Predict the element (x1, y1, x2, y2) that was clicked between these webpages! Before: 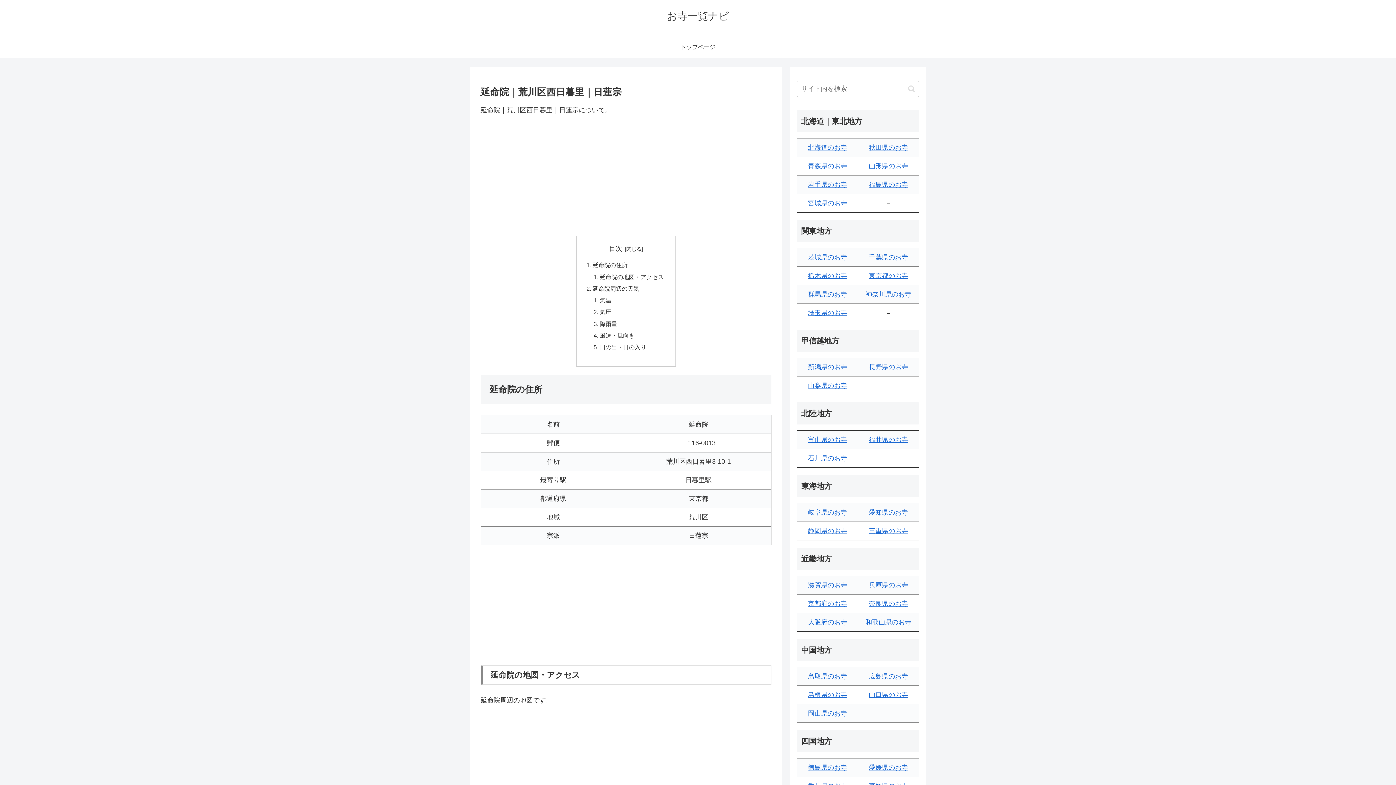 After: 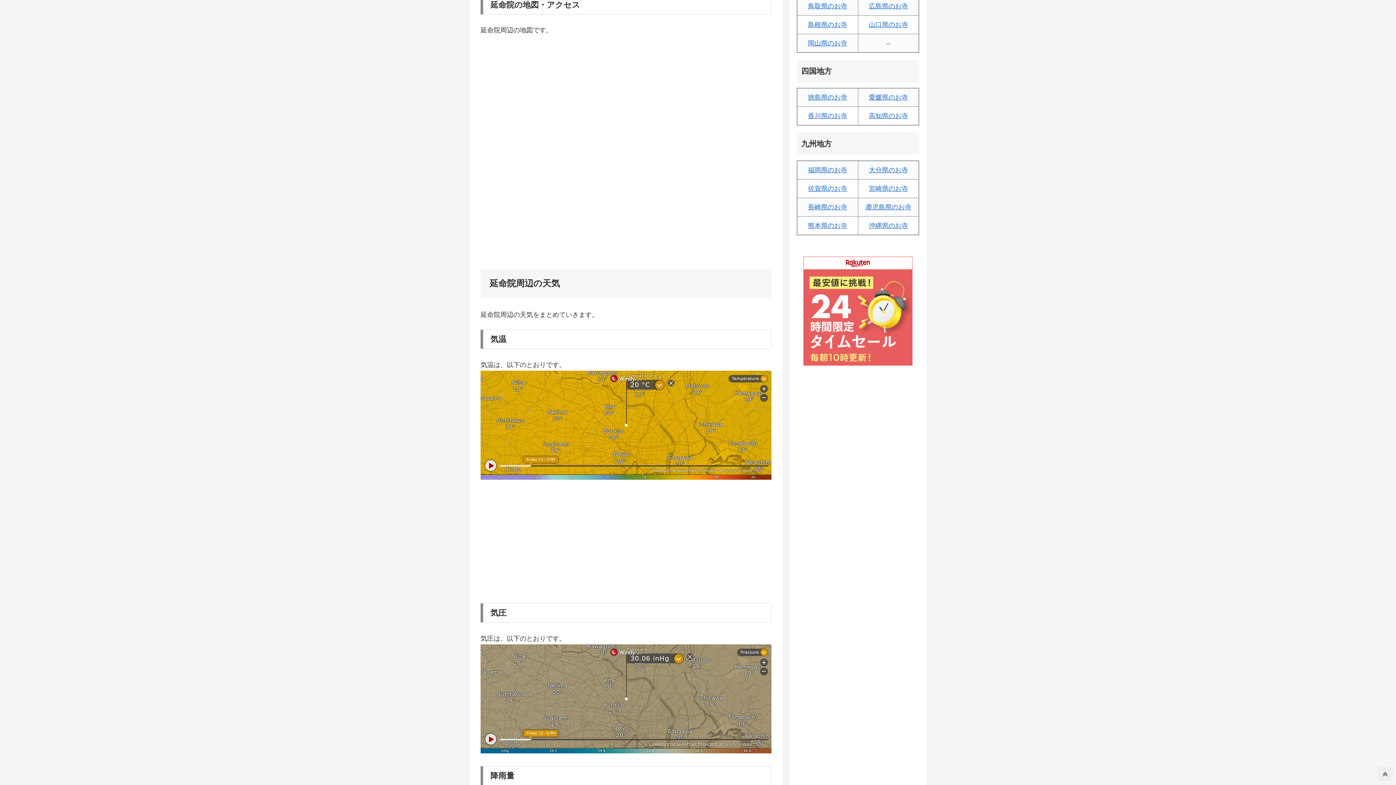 Action: label: 延命院の地図・アクセス bbox: (599, 273, 663, 280)